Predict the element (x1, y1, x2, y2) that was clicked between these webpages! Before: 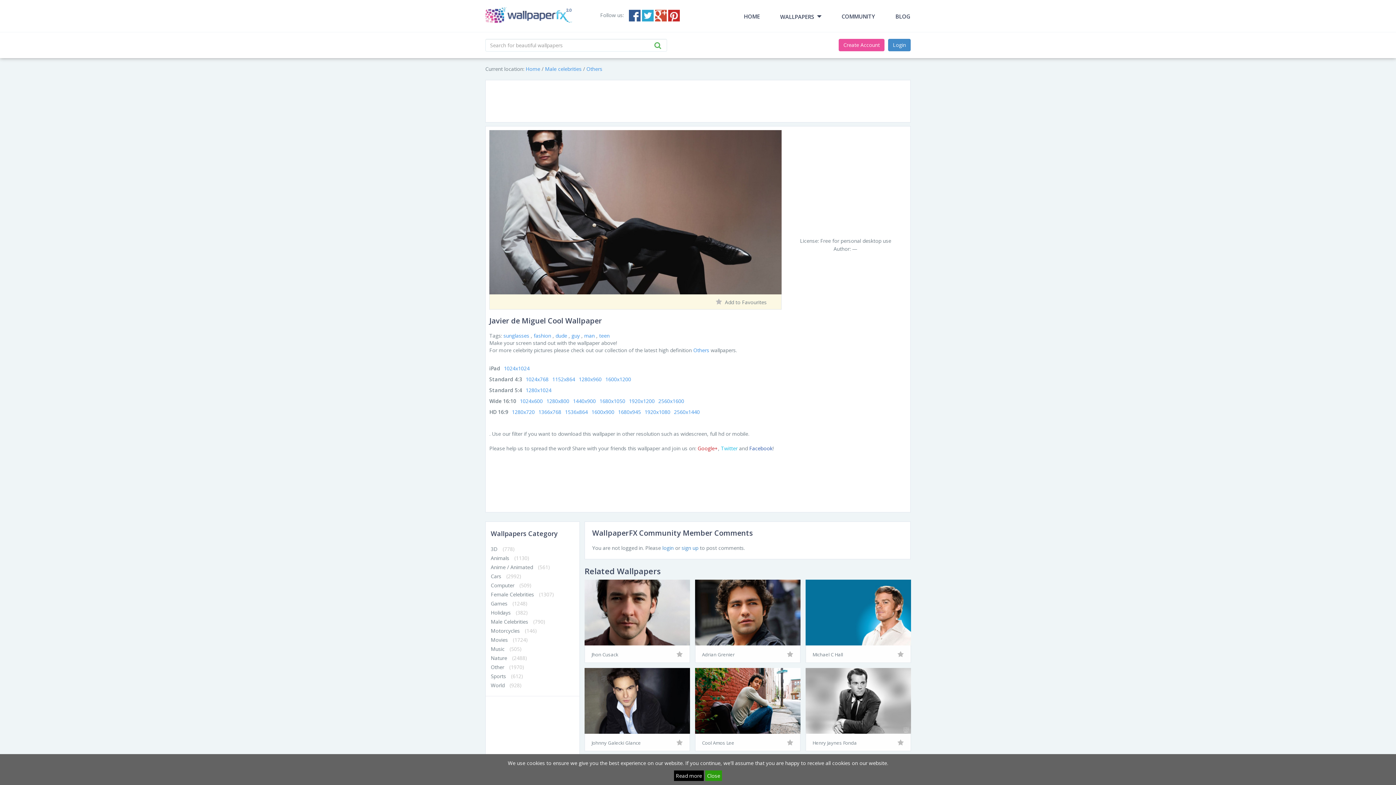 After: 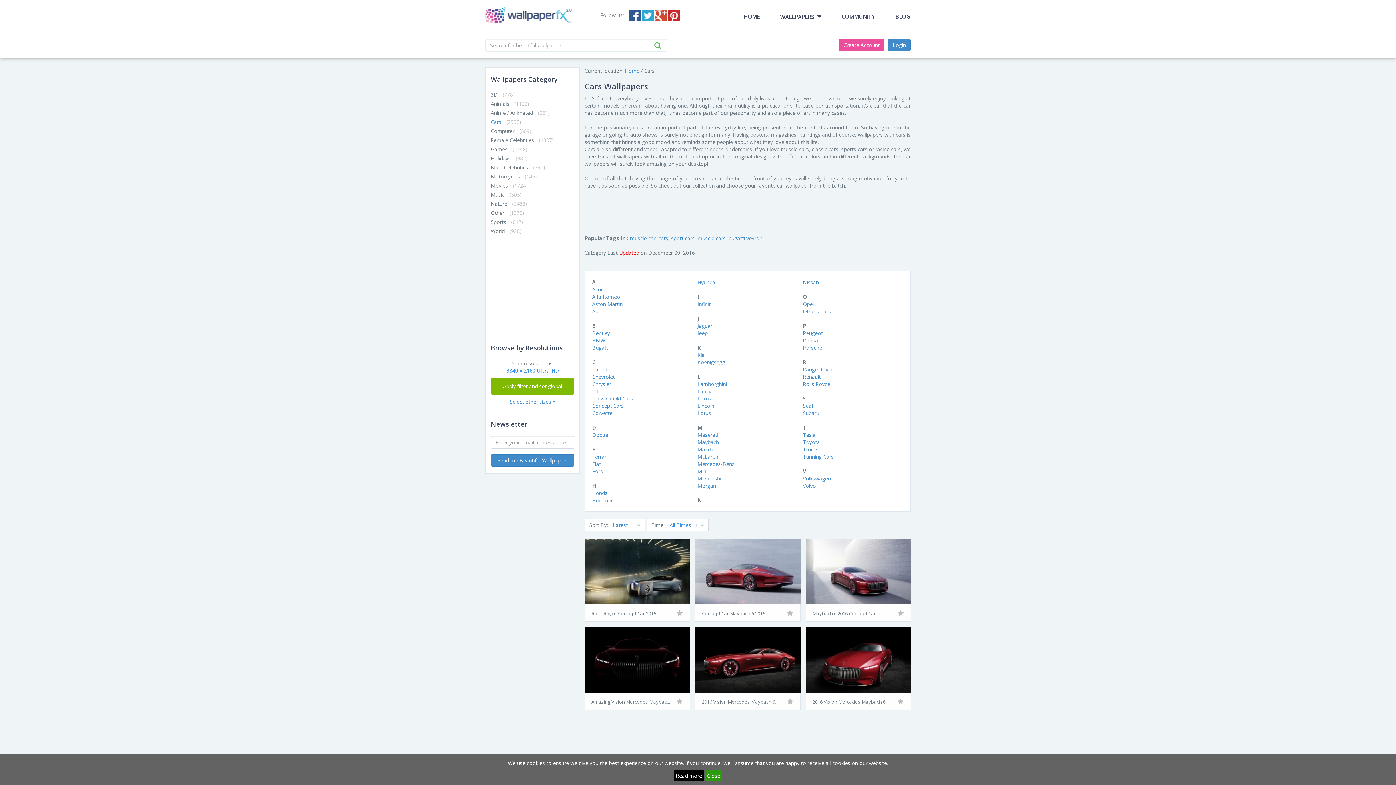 Action: label: Cars bbox: (490, 573, 501, 580)